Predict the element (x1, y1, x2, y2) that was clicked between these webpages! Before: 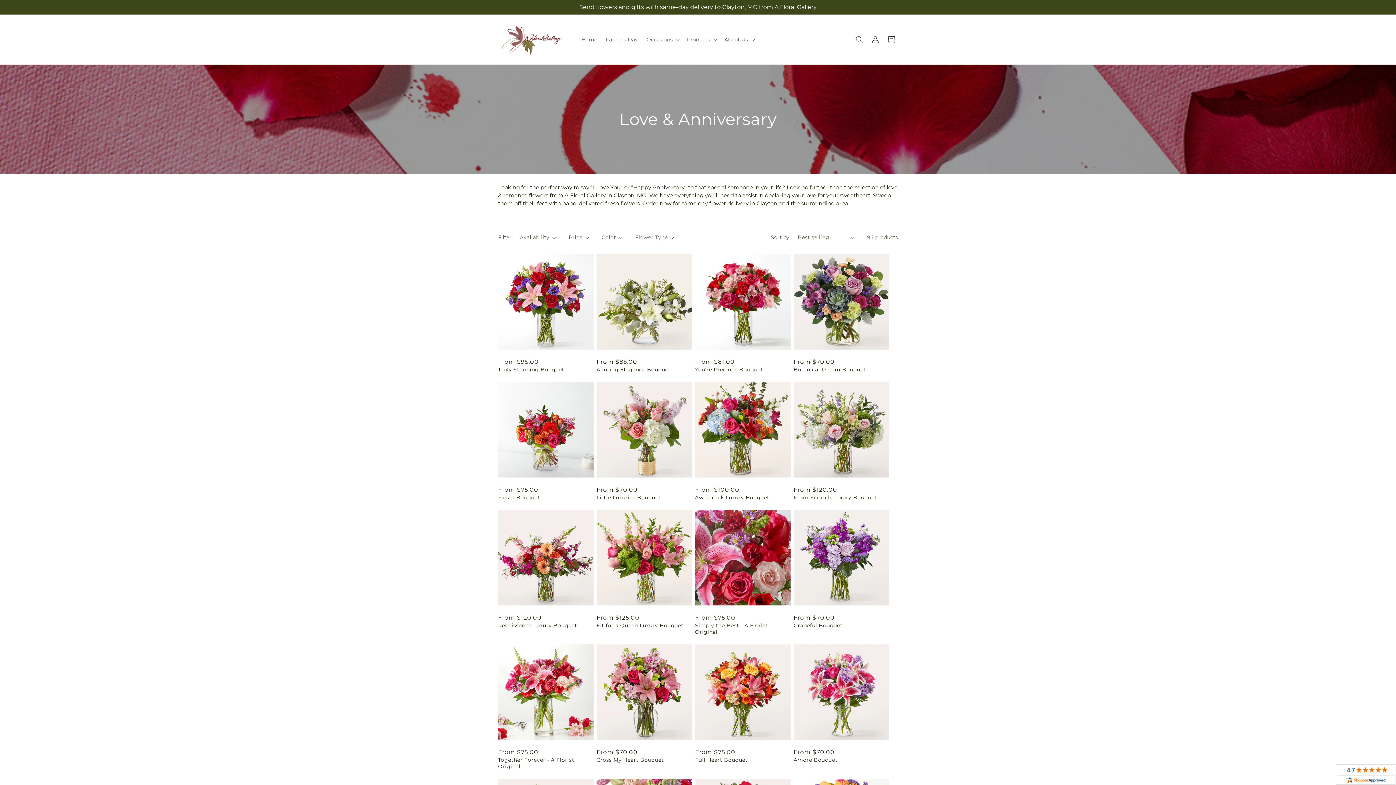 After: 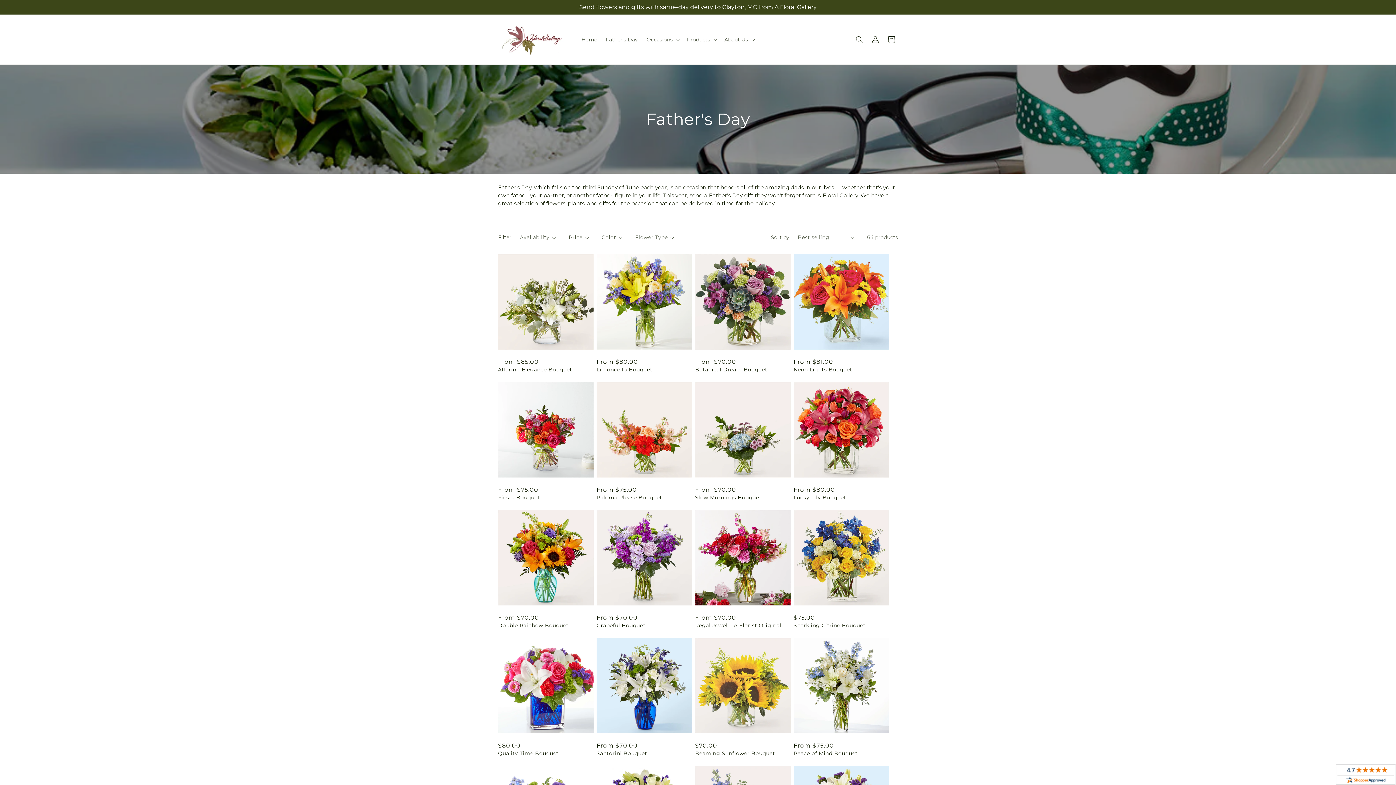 Action: bbox: (601, 31, 642, 47) label: Father's Day